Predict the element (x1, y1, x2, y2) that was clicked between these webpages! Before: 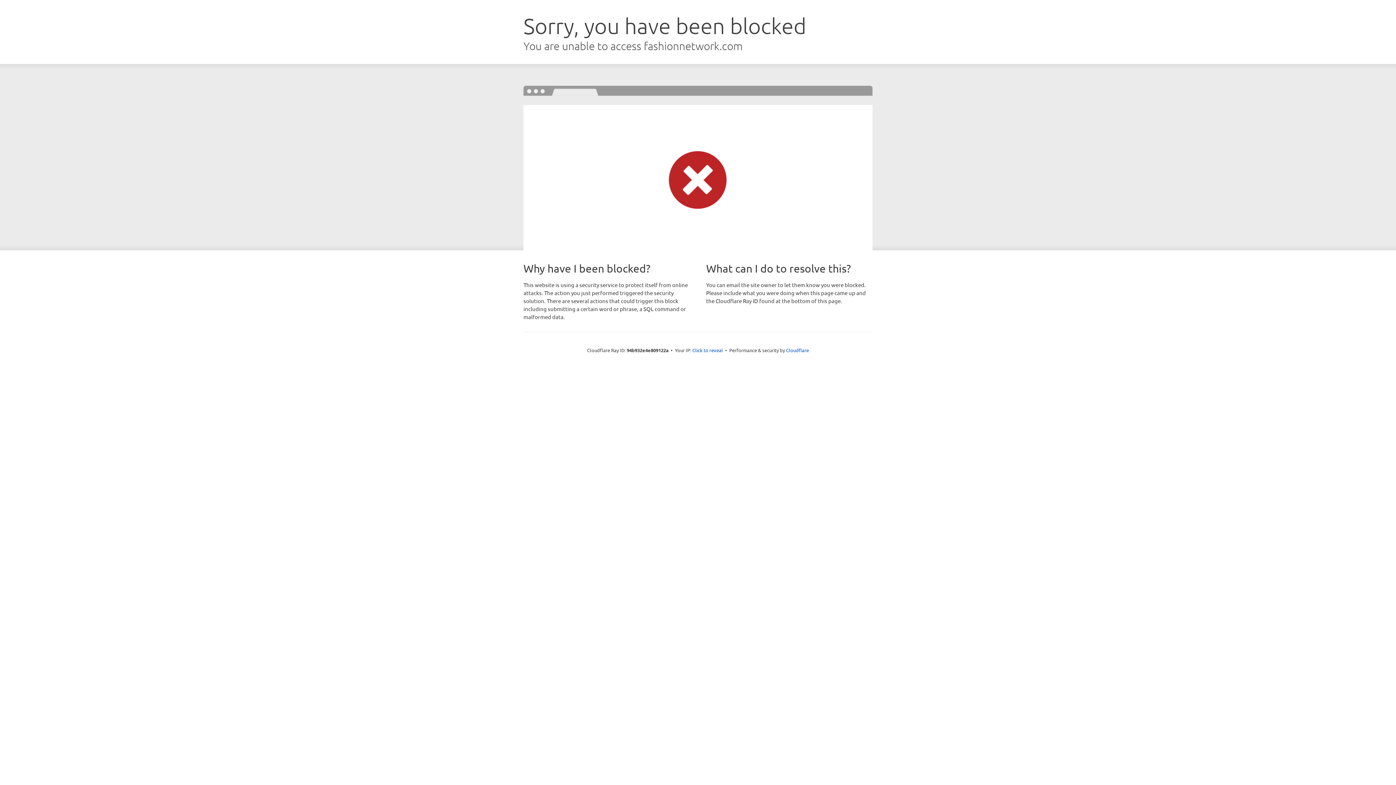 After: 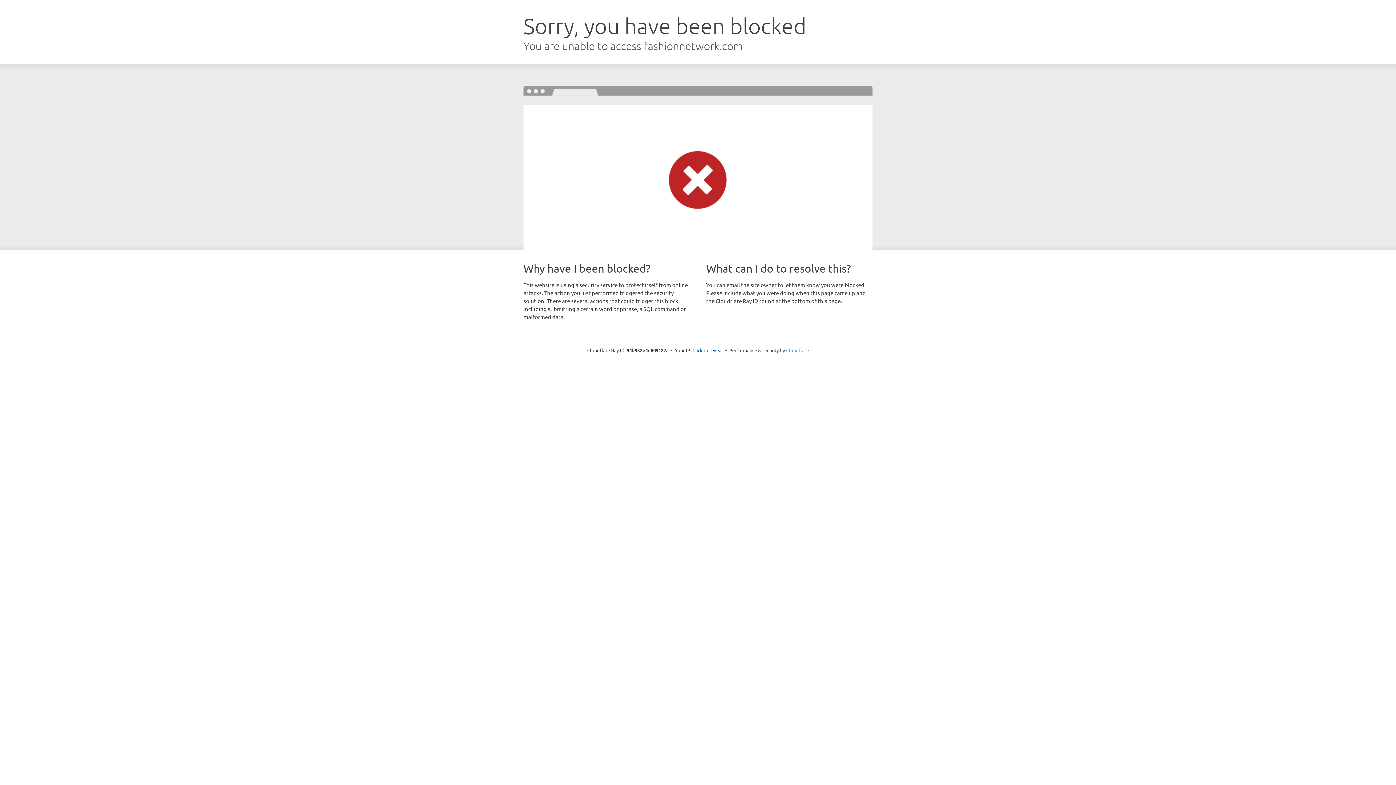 Action: label: Cloudflare bbox: (786, 347, 809, 353)